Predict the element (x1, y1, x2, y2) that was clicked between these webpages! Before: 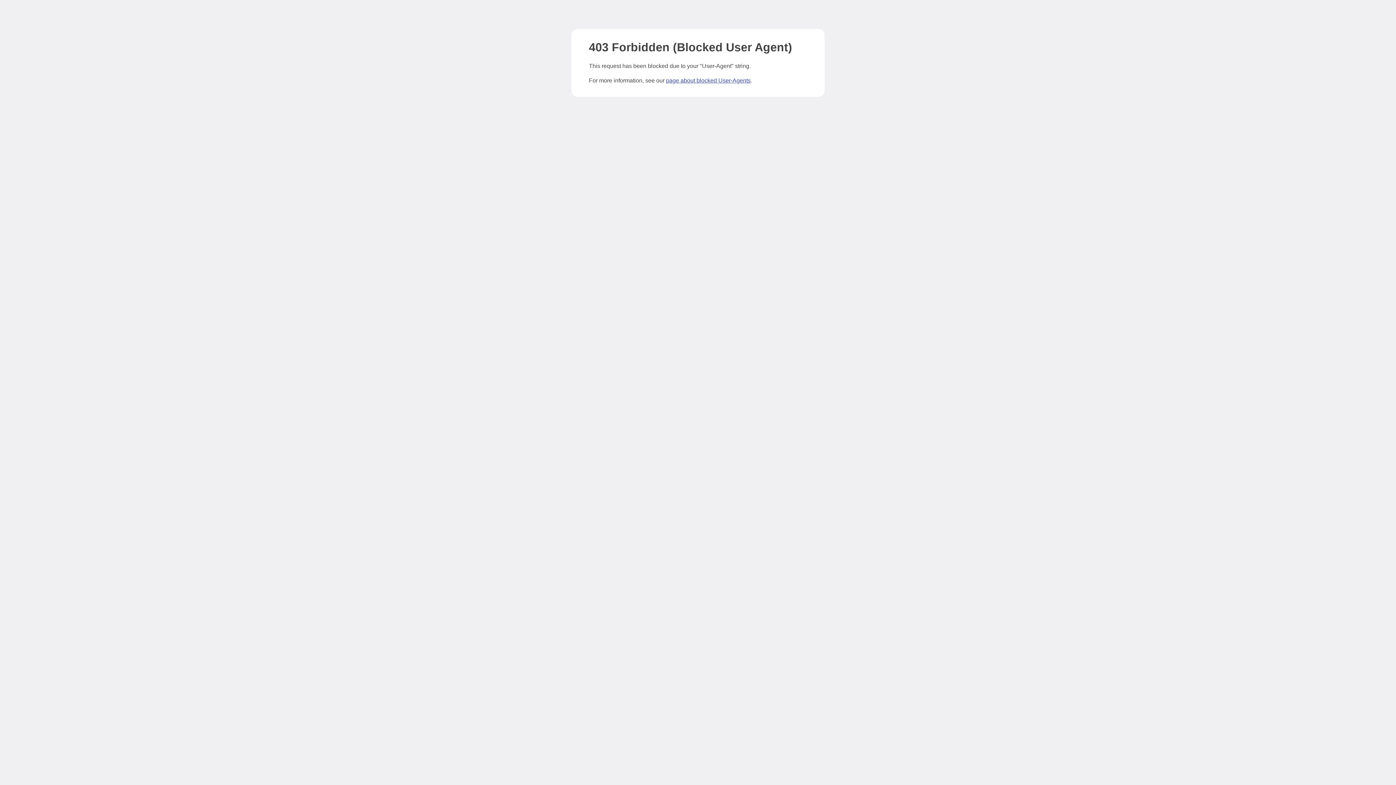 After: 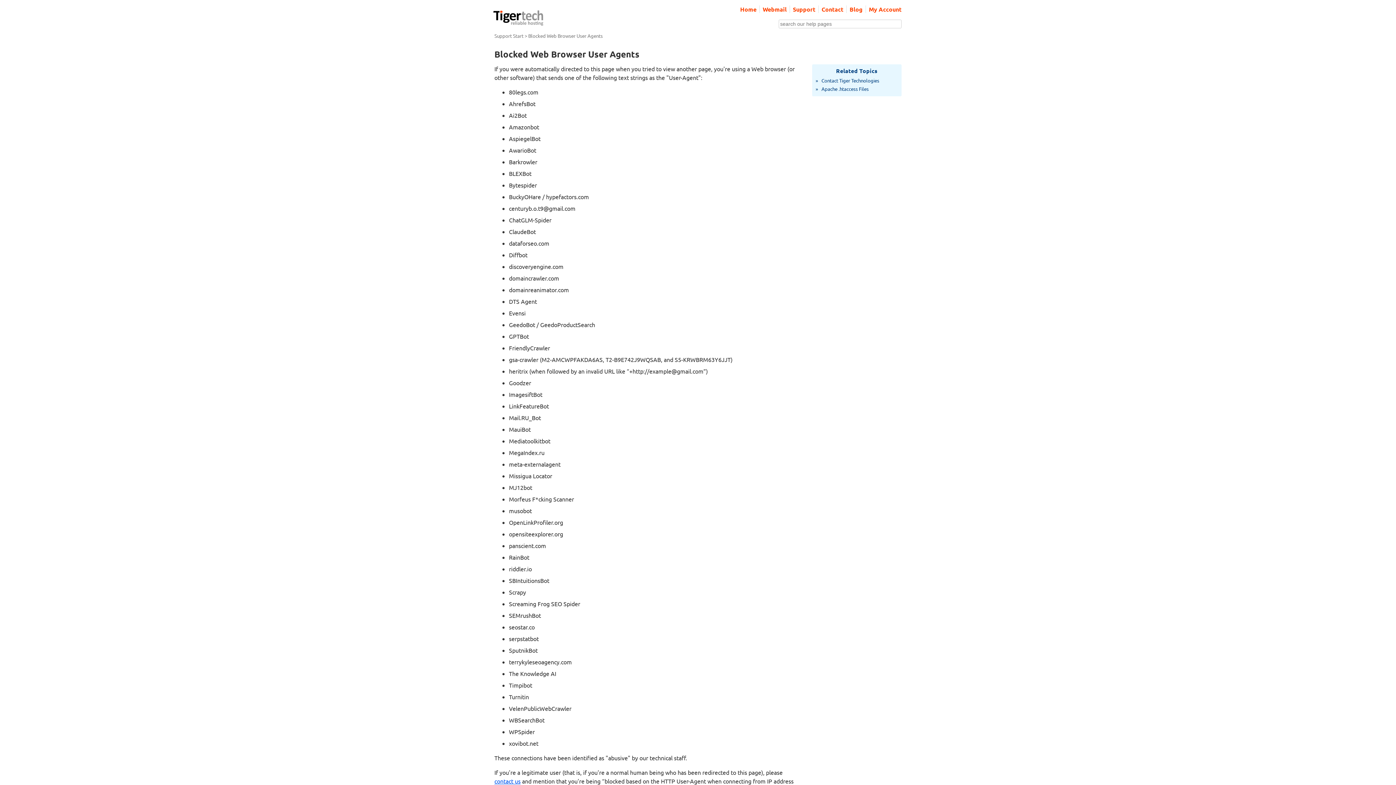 Action: bbox: (666, 77, 750, 83) label: page about blocked User-Agents